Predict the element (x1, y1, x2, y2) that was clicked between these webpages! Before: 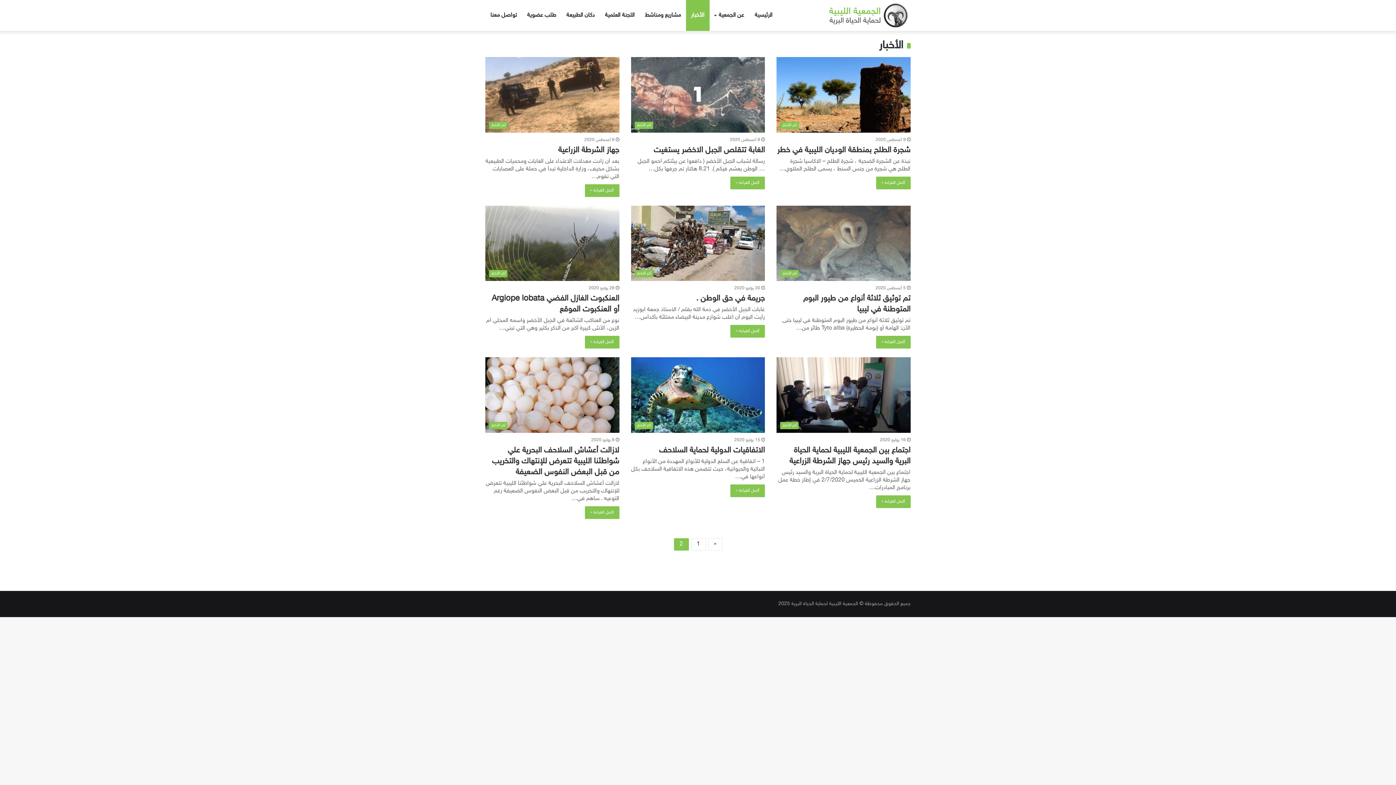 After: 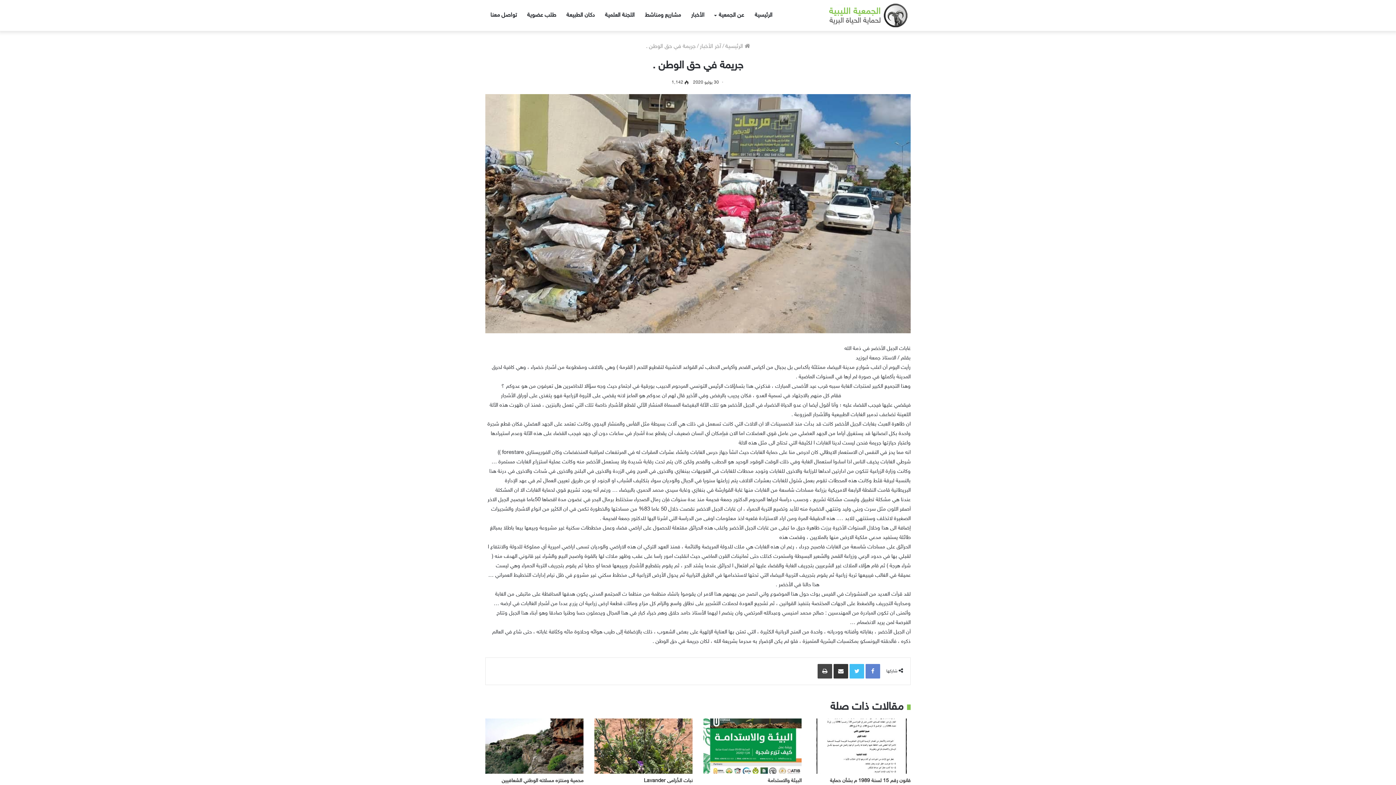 Action: label: جريمة في حق الوطن . bbox: (696, 294, 765, 303)